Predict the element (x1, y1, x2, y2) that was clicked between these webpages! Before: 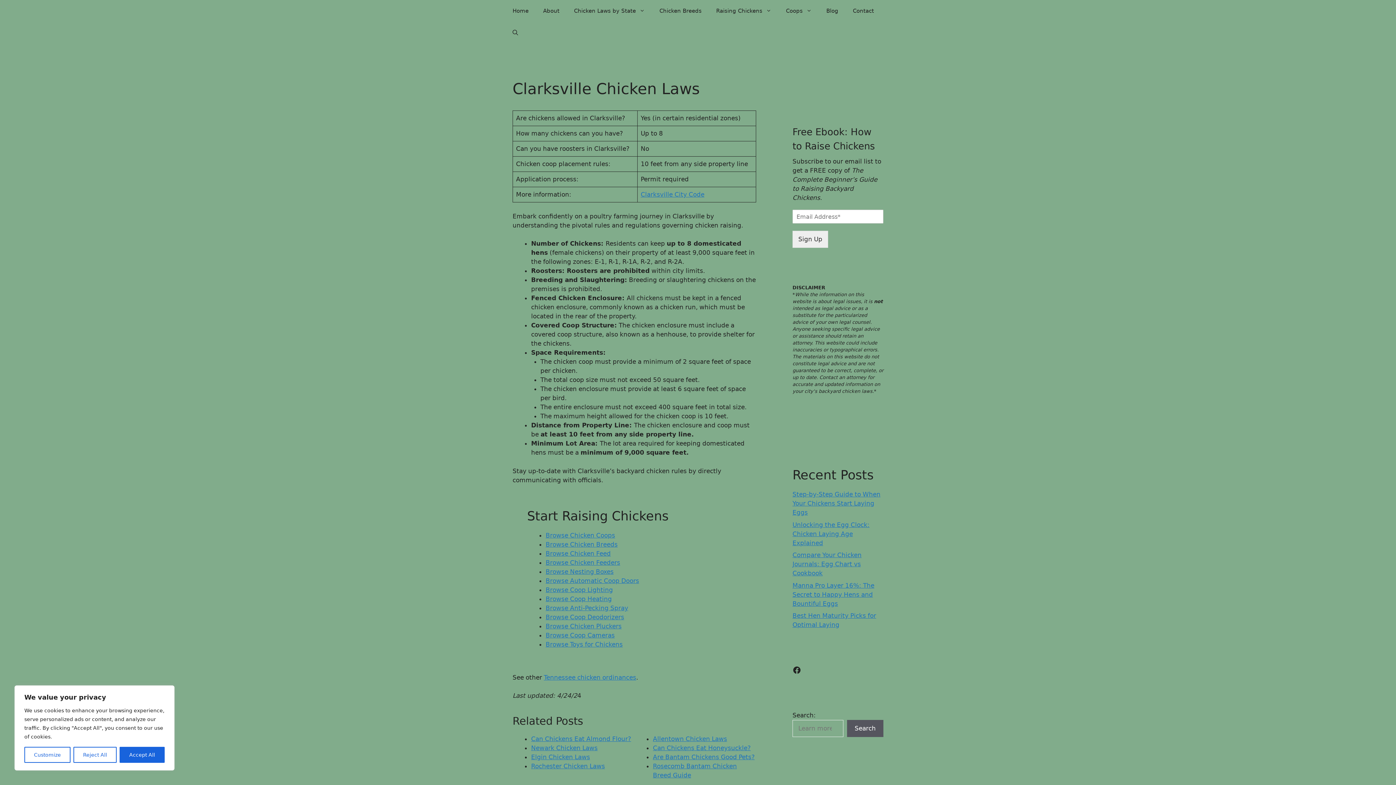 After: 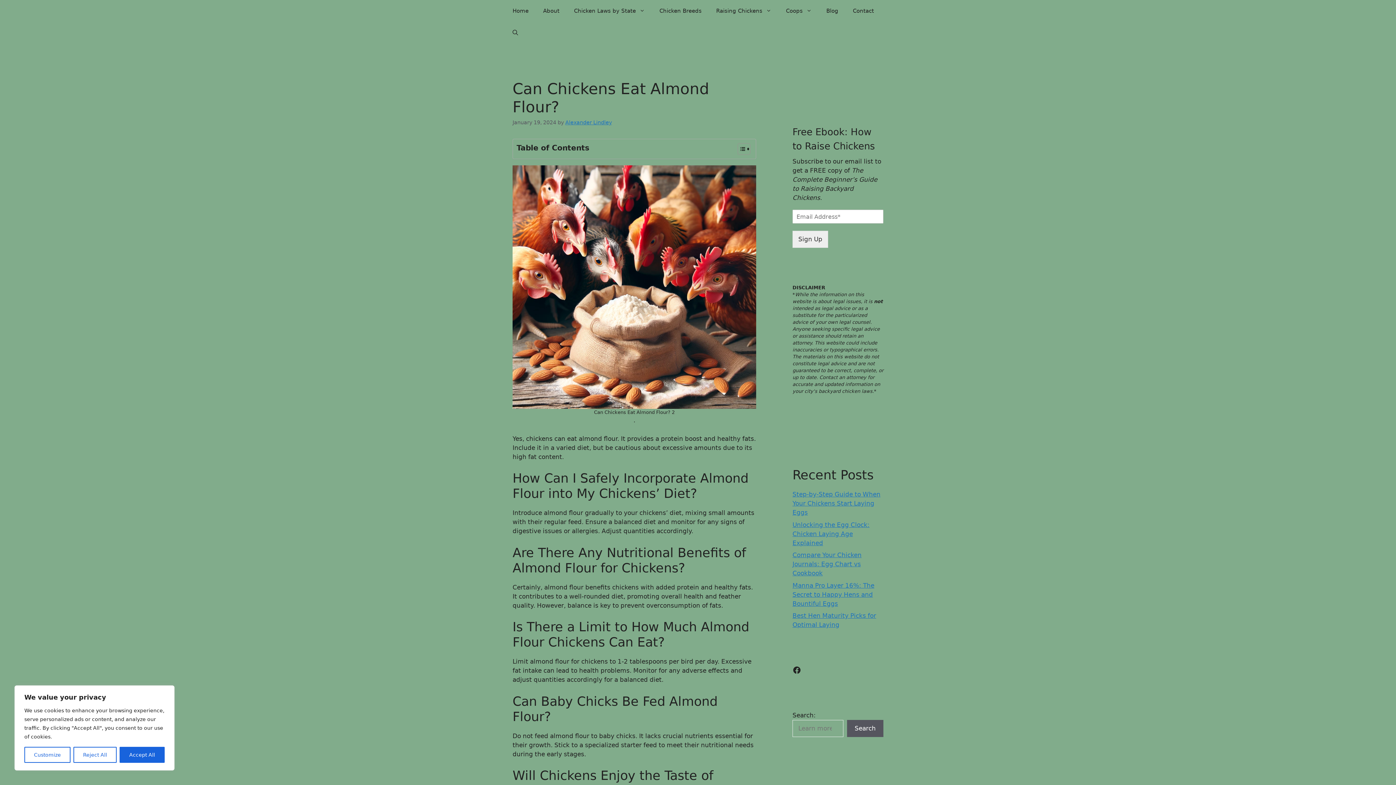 Action: label: Can Chickens Eat Almond Flour? bbox: (531, 735, 631, 742)